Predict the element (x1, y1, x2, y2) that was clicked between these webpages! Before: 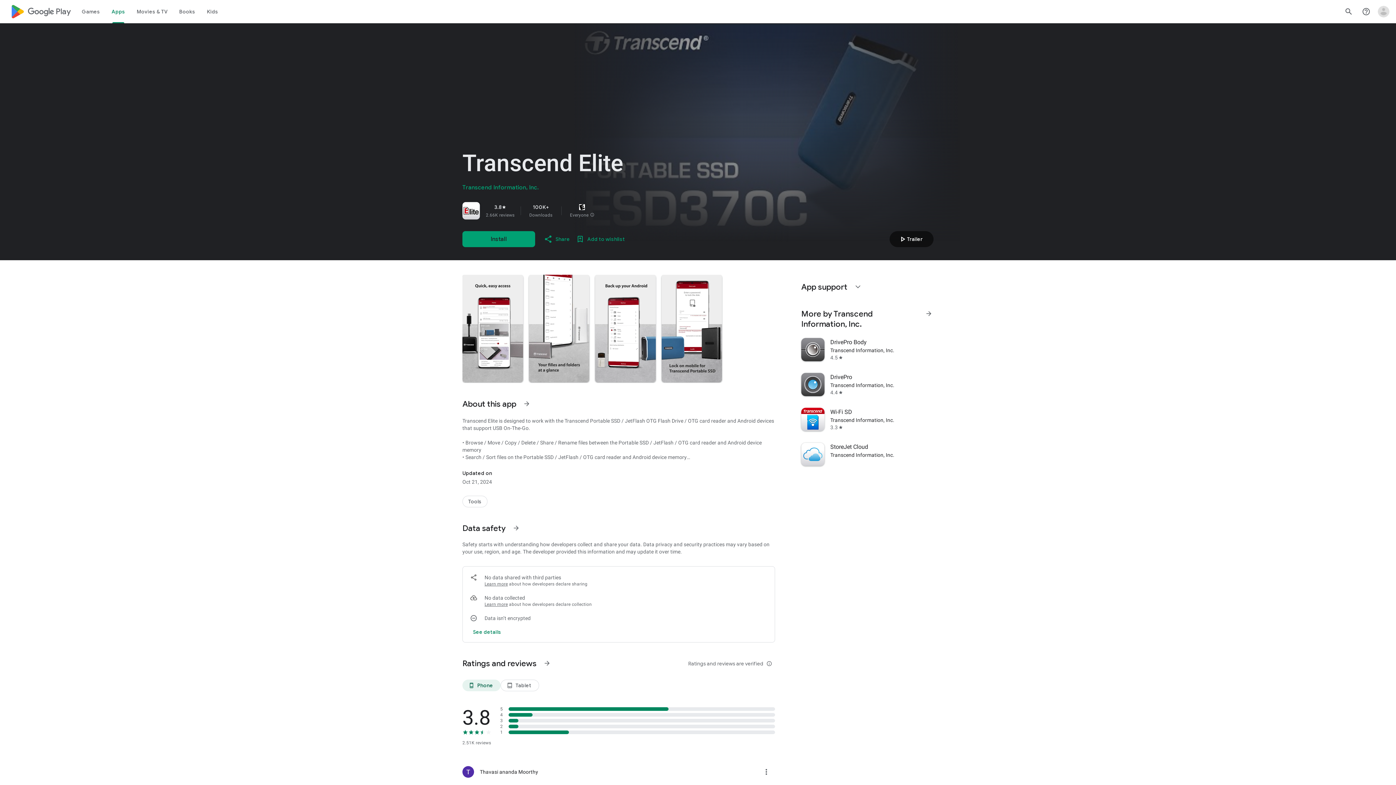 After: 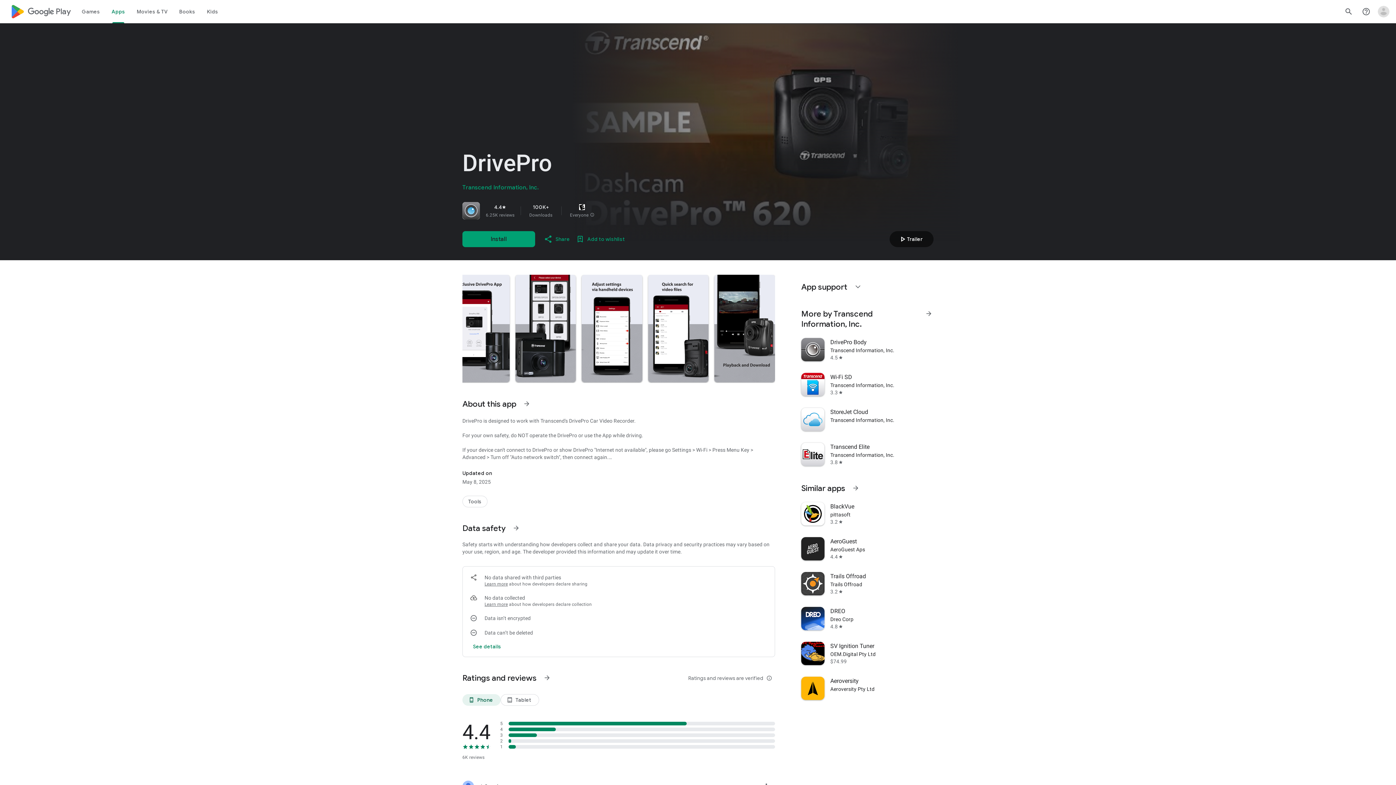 Action: label: DrivePro
Transcend Information, Inc.
4.4
star bbox: (797, 367, 938, 402)